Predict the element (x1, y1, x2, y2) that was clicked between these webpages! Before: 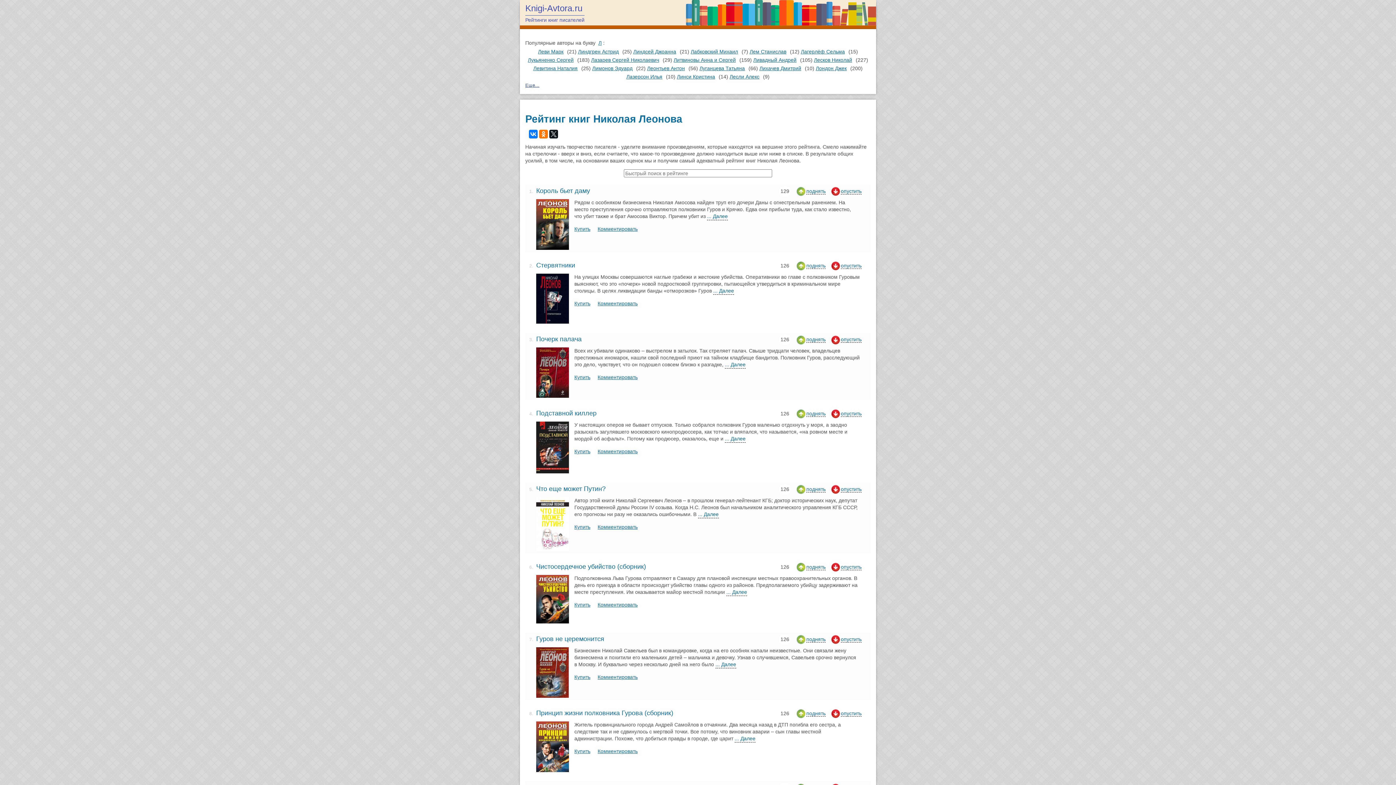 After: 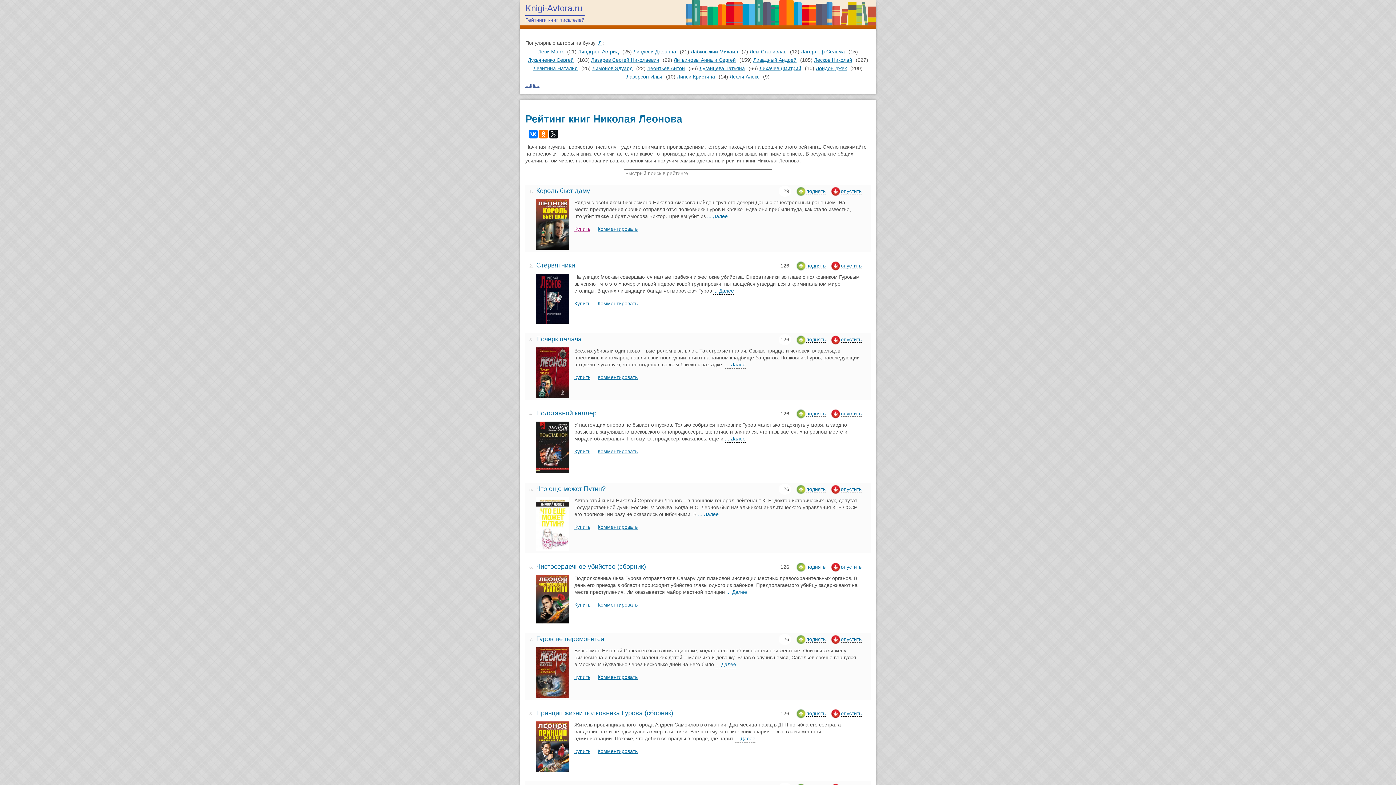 Action: label: Купить bbox: (574, 226, 590, 231)